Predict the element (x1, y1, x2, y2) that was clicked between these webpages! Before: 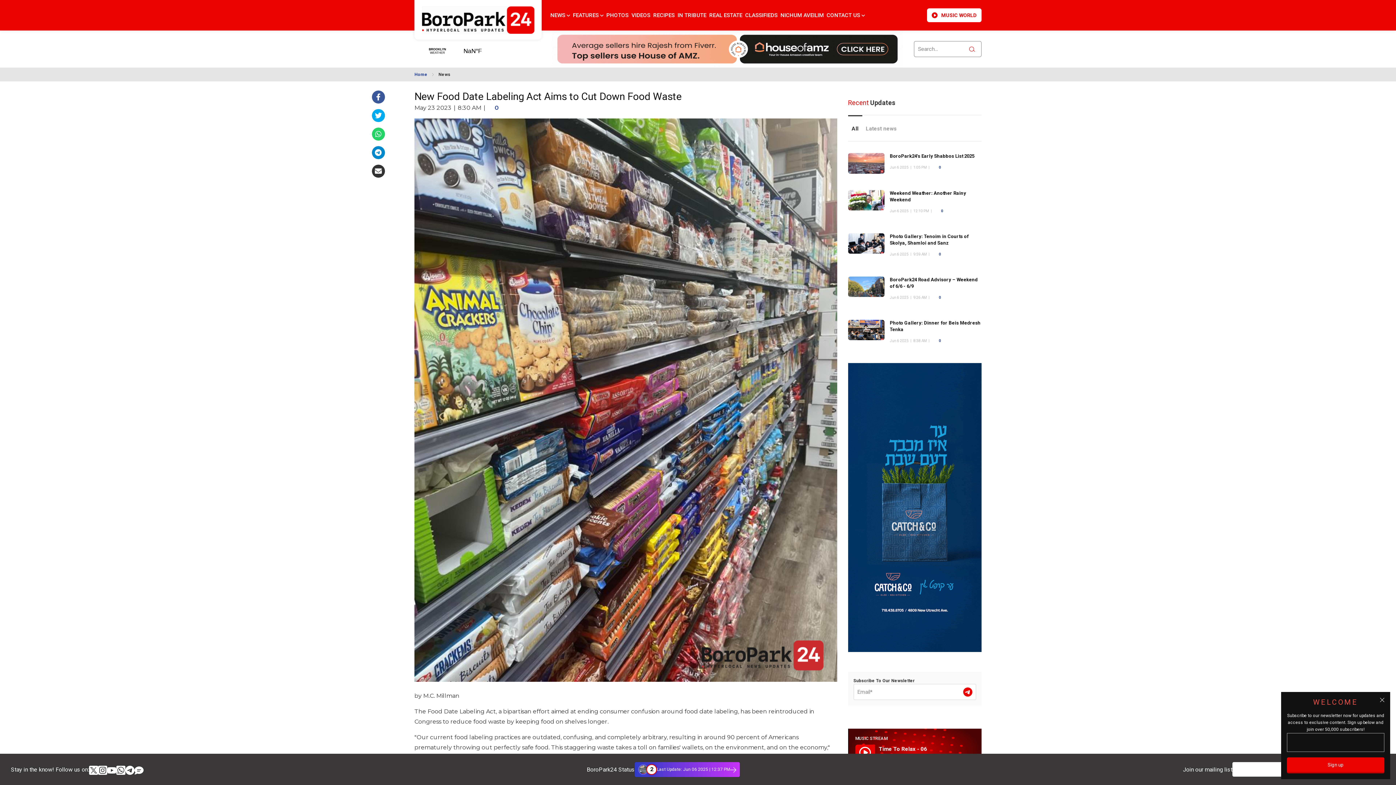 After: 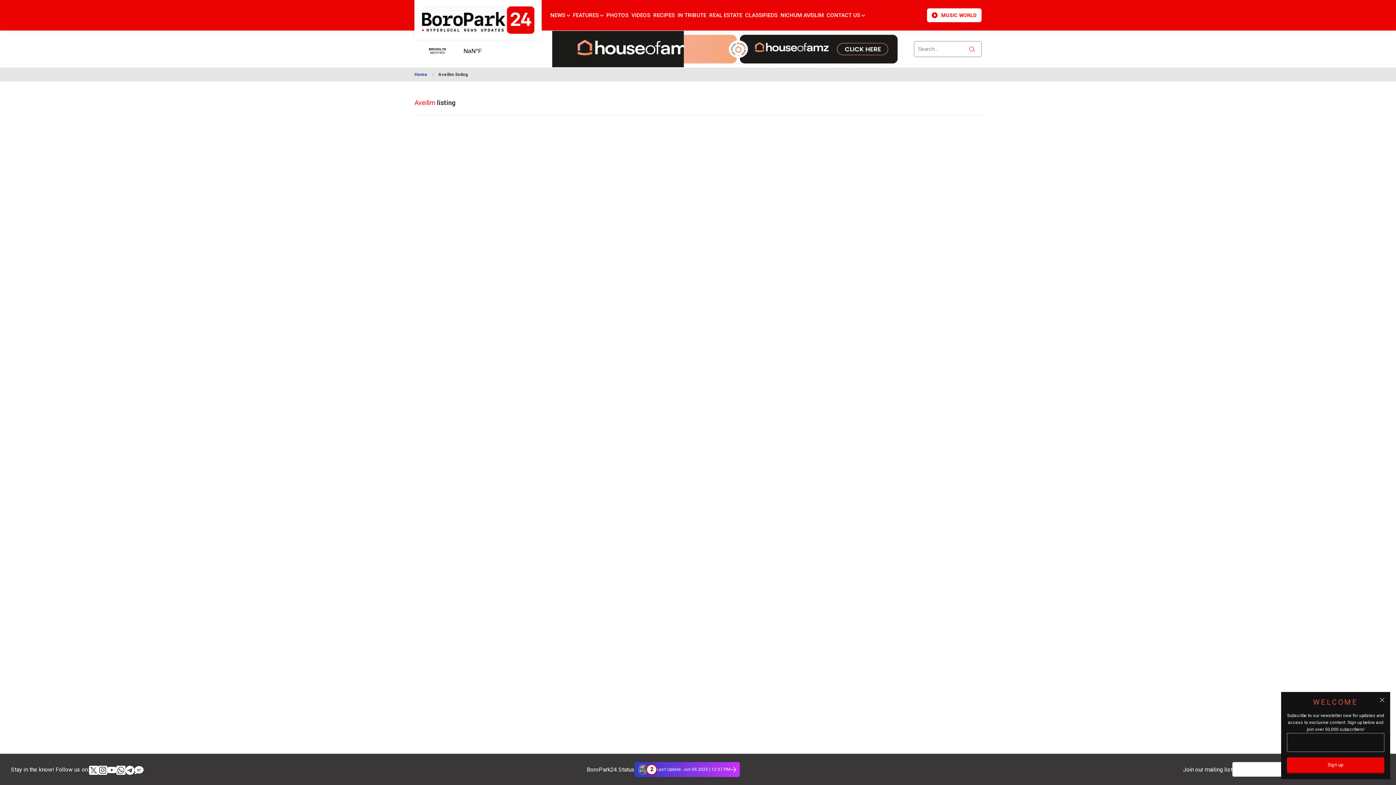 Action: bbox: (779, 0, 825, 30) label: NICHUM AVEILIM